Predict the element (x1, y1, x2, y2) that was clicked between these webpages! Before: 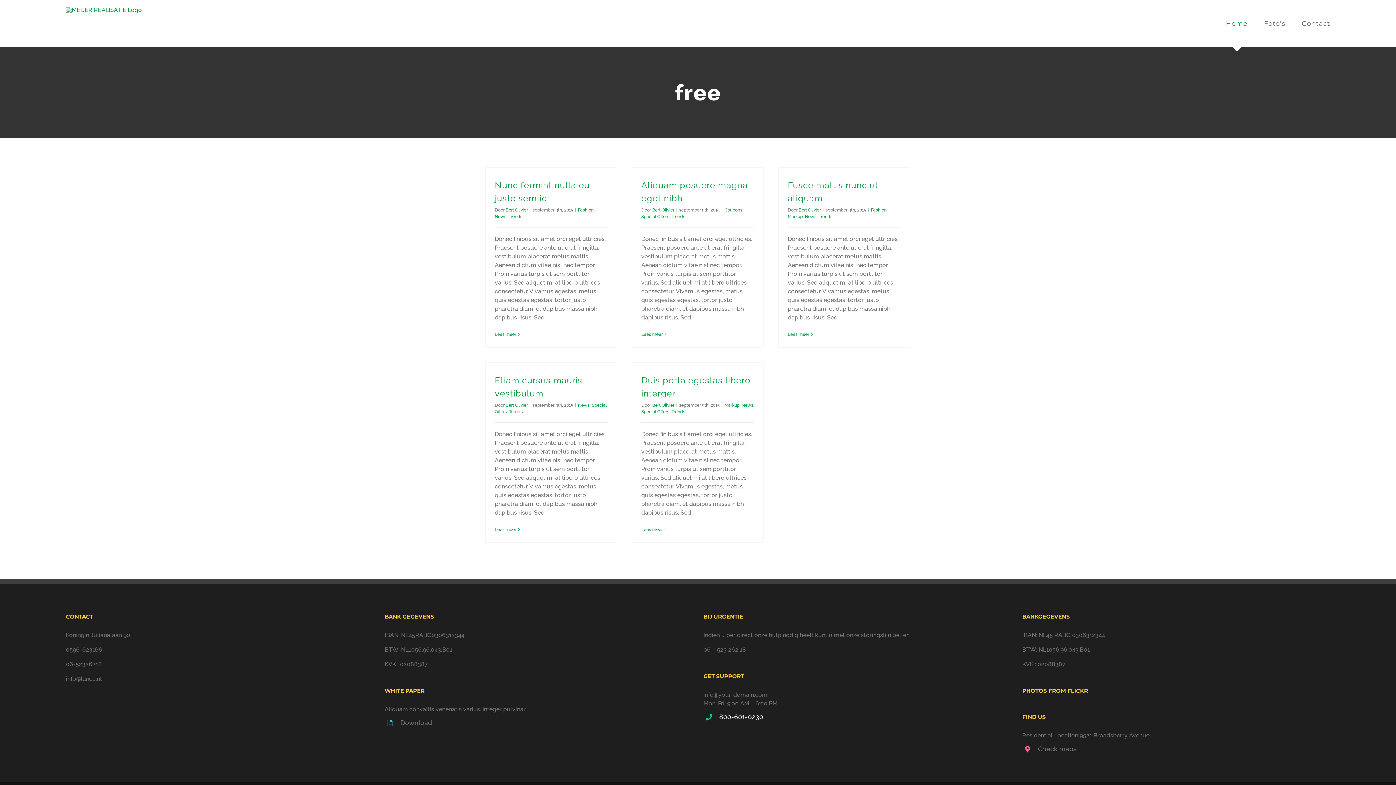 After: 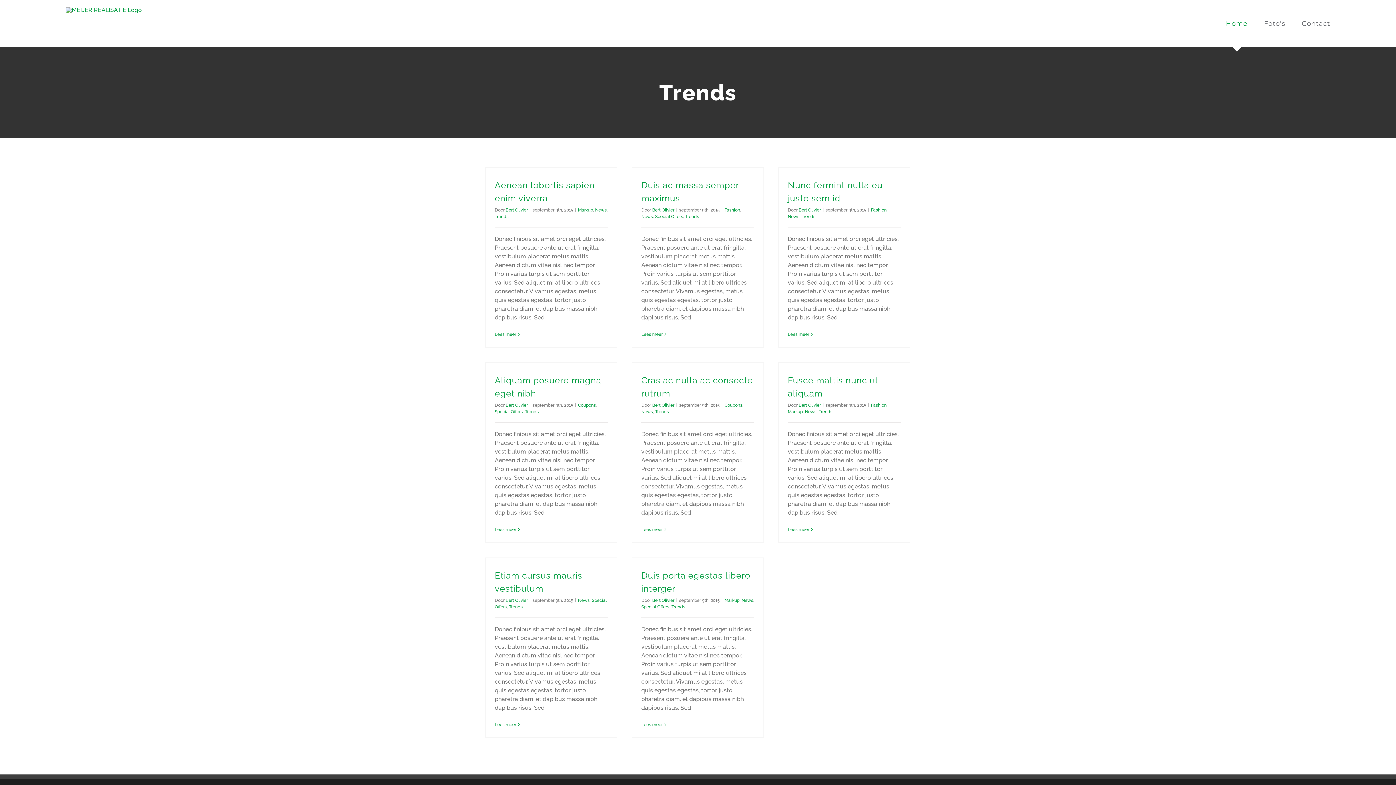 Action: label: Trends bbox: (508, 214, 522, 219)